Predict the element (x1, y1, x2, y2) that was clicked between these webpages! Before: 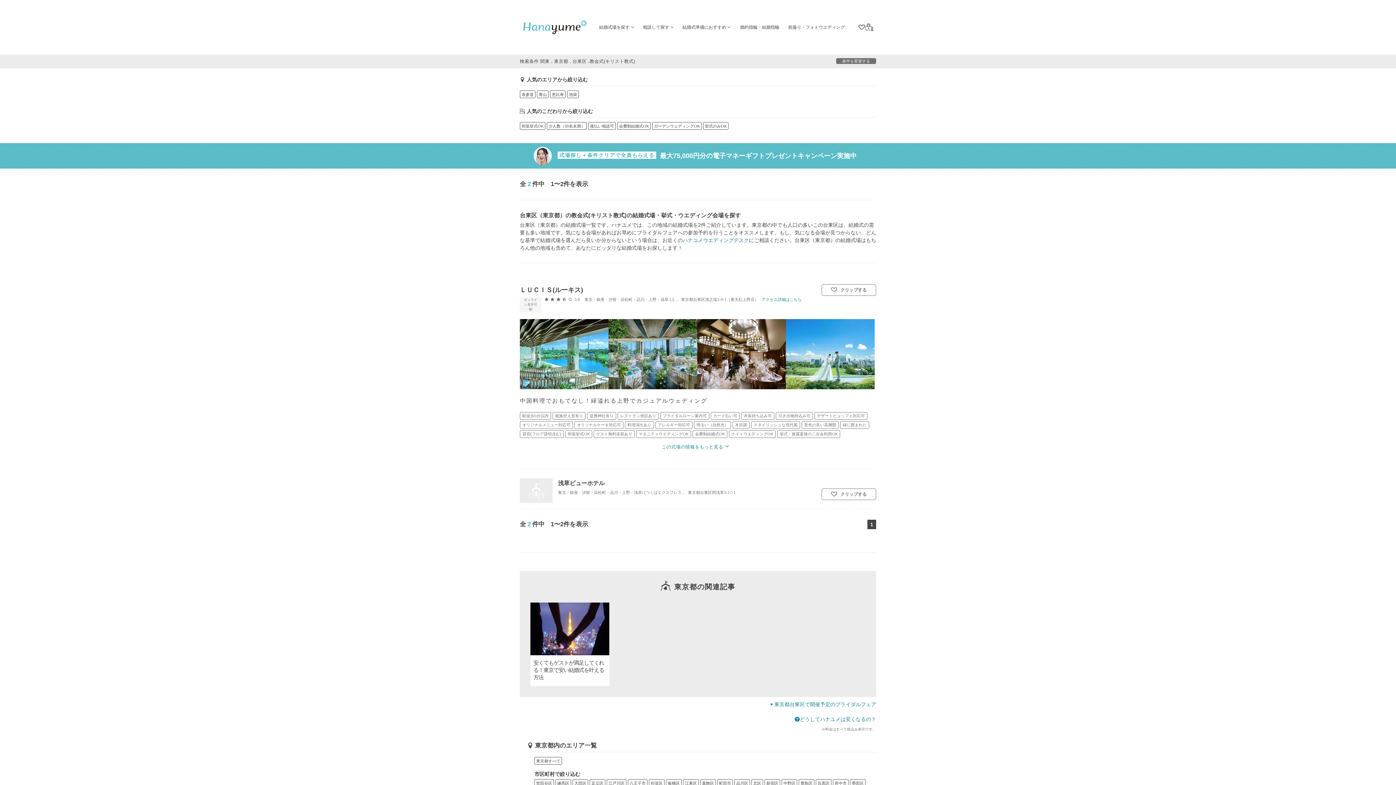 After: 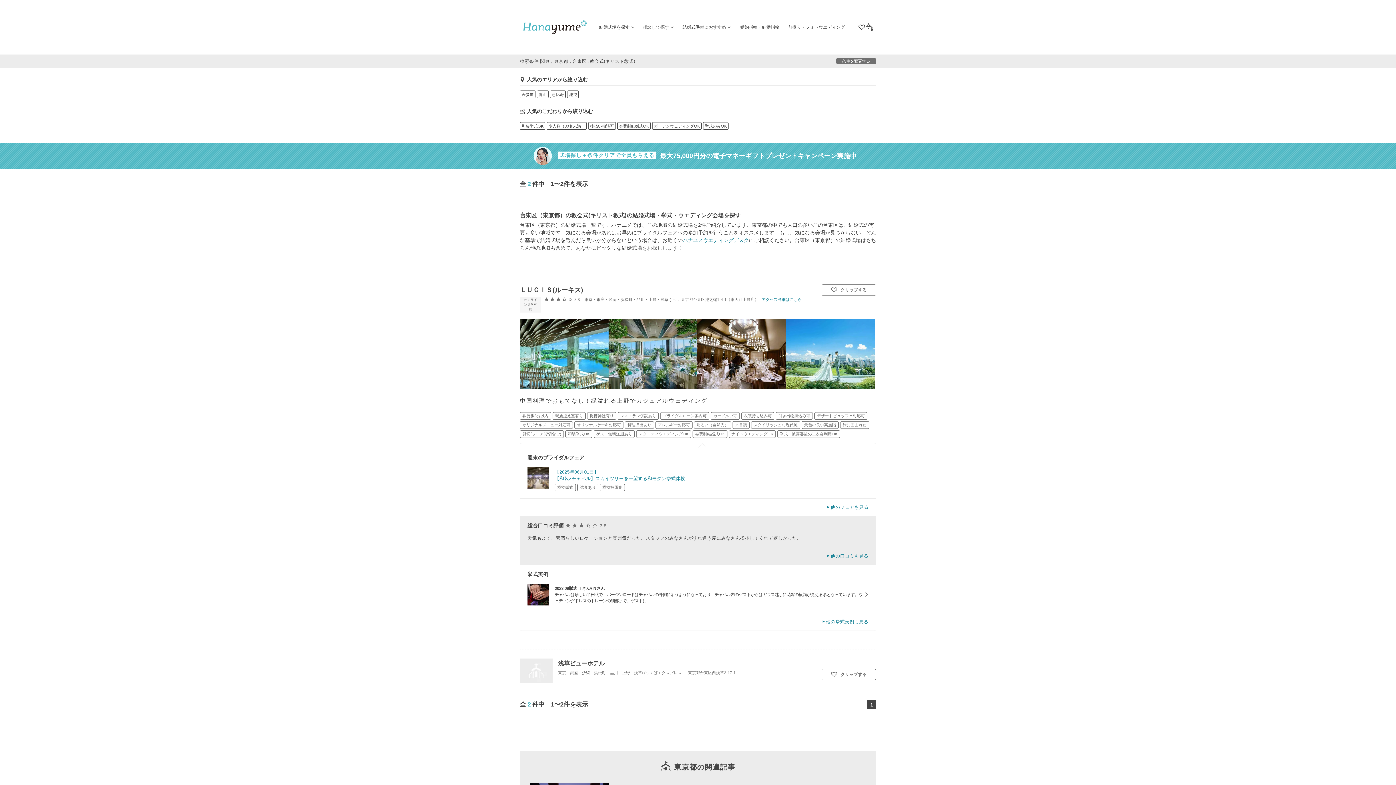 Action: label: この式場の情報をもっと見る bbox: (662, 444, 734, 450)